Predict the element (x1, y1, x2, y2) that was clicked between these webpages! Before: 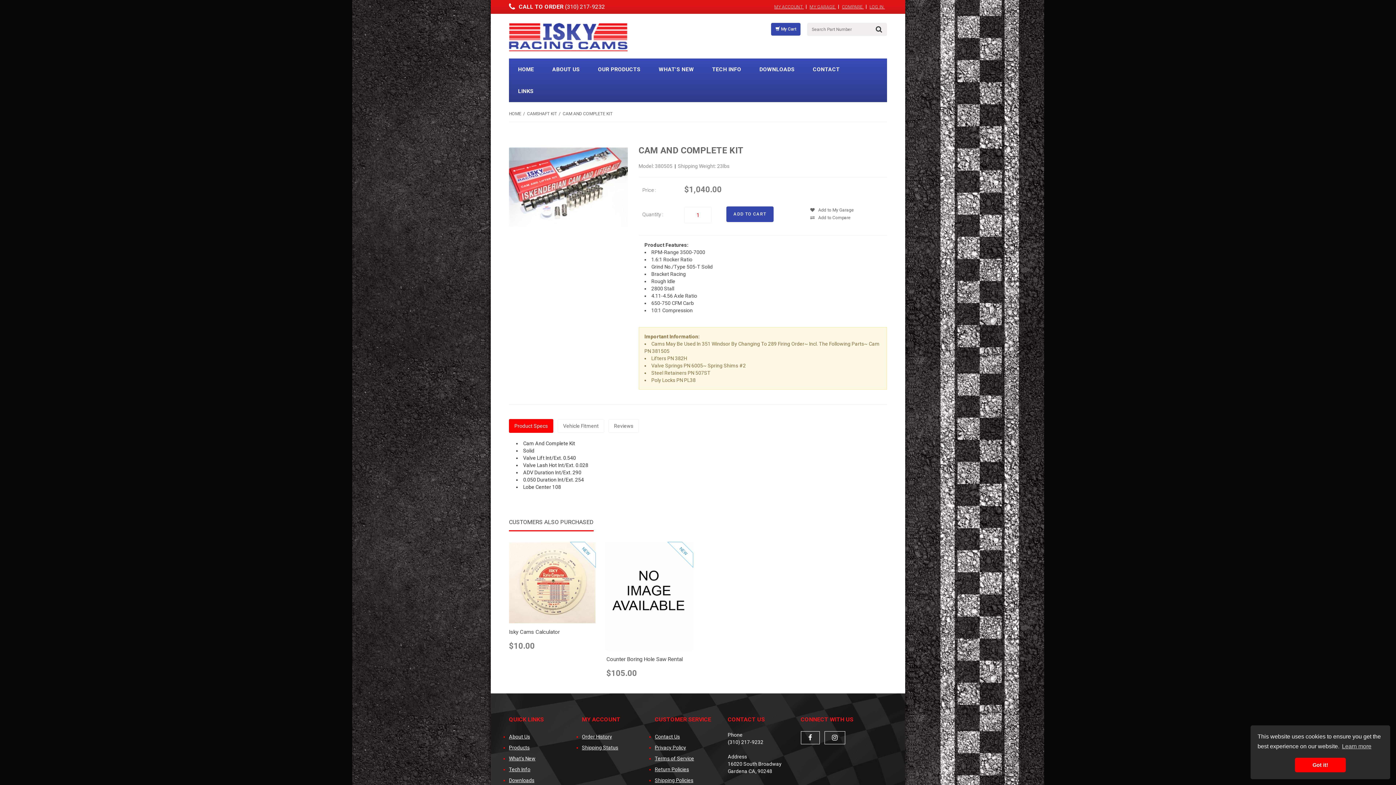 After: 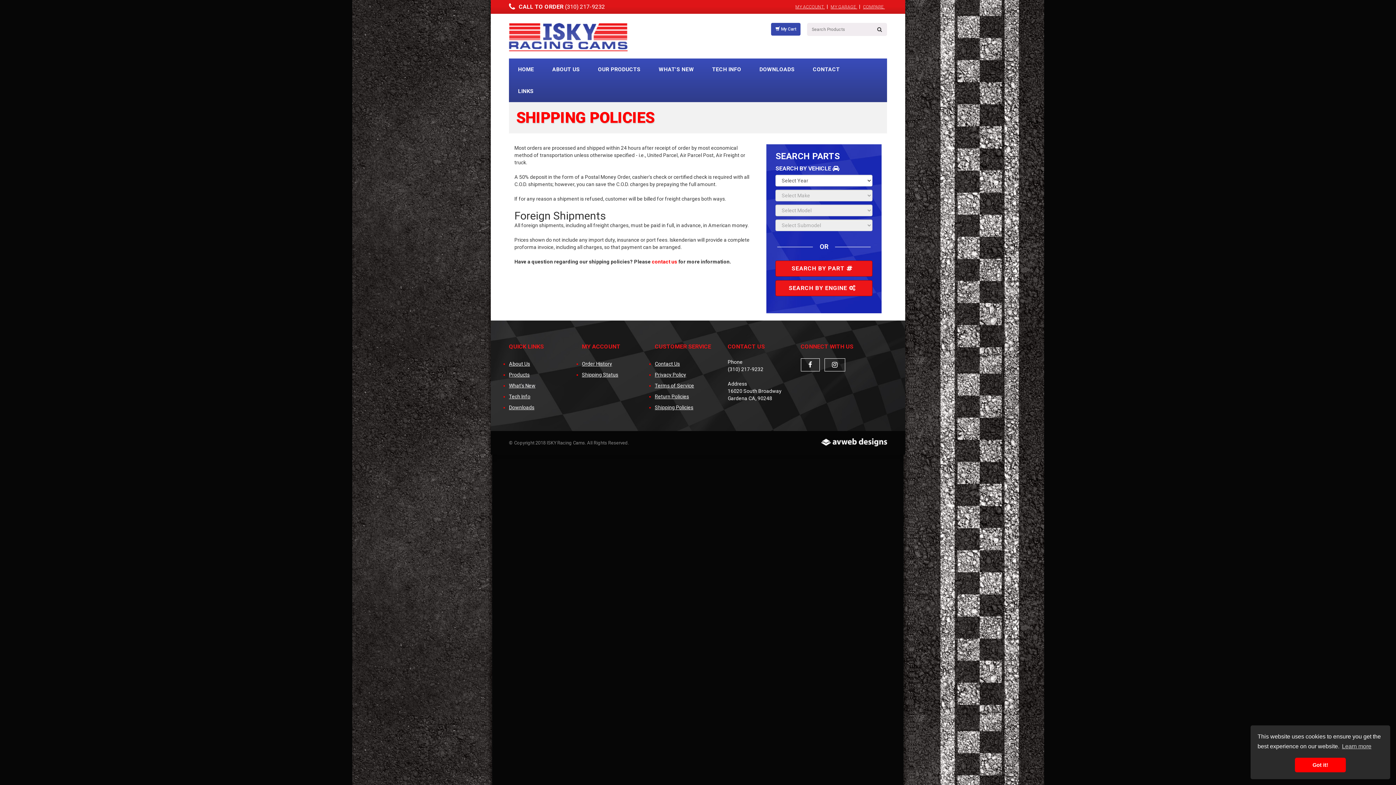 Action: bbox: (655, 777, 693, 783) label: Shipping Policies